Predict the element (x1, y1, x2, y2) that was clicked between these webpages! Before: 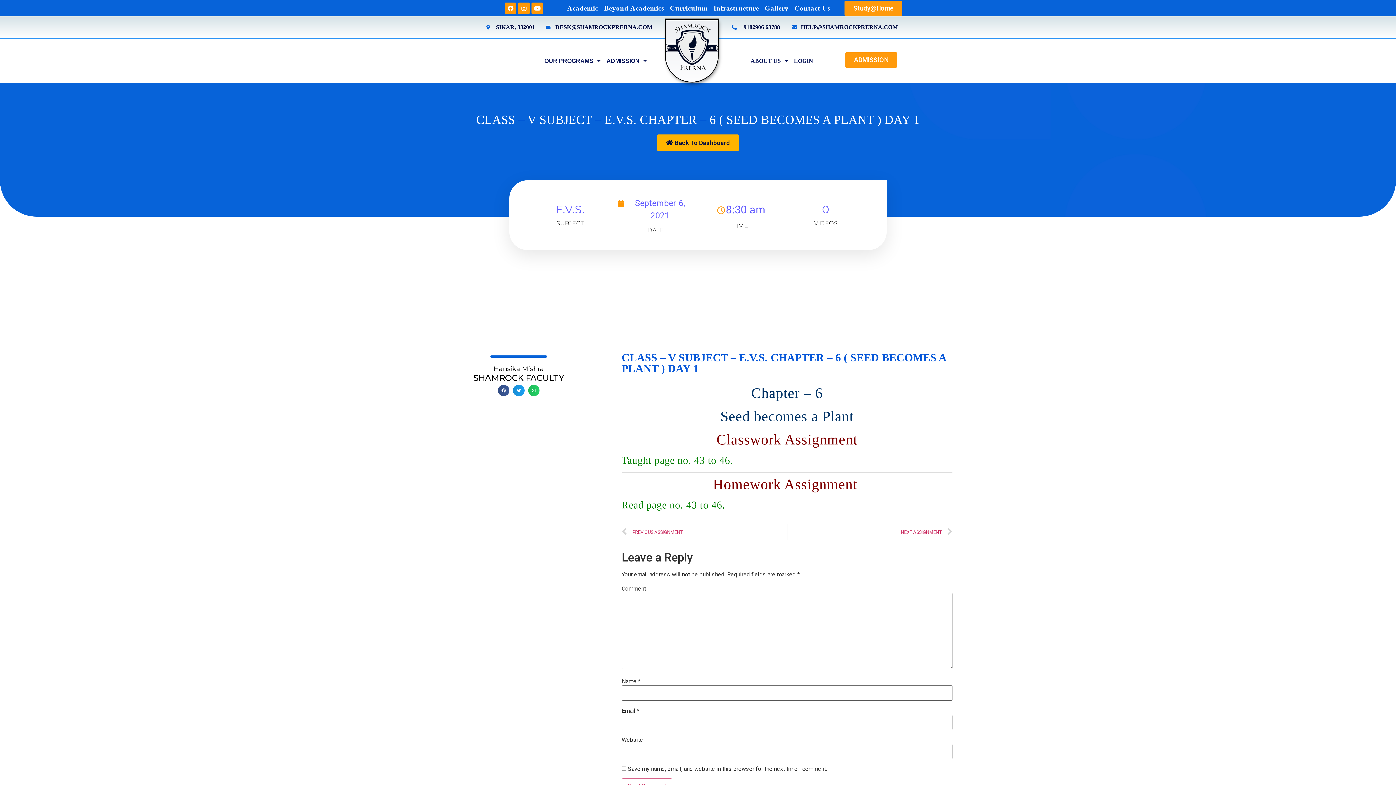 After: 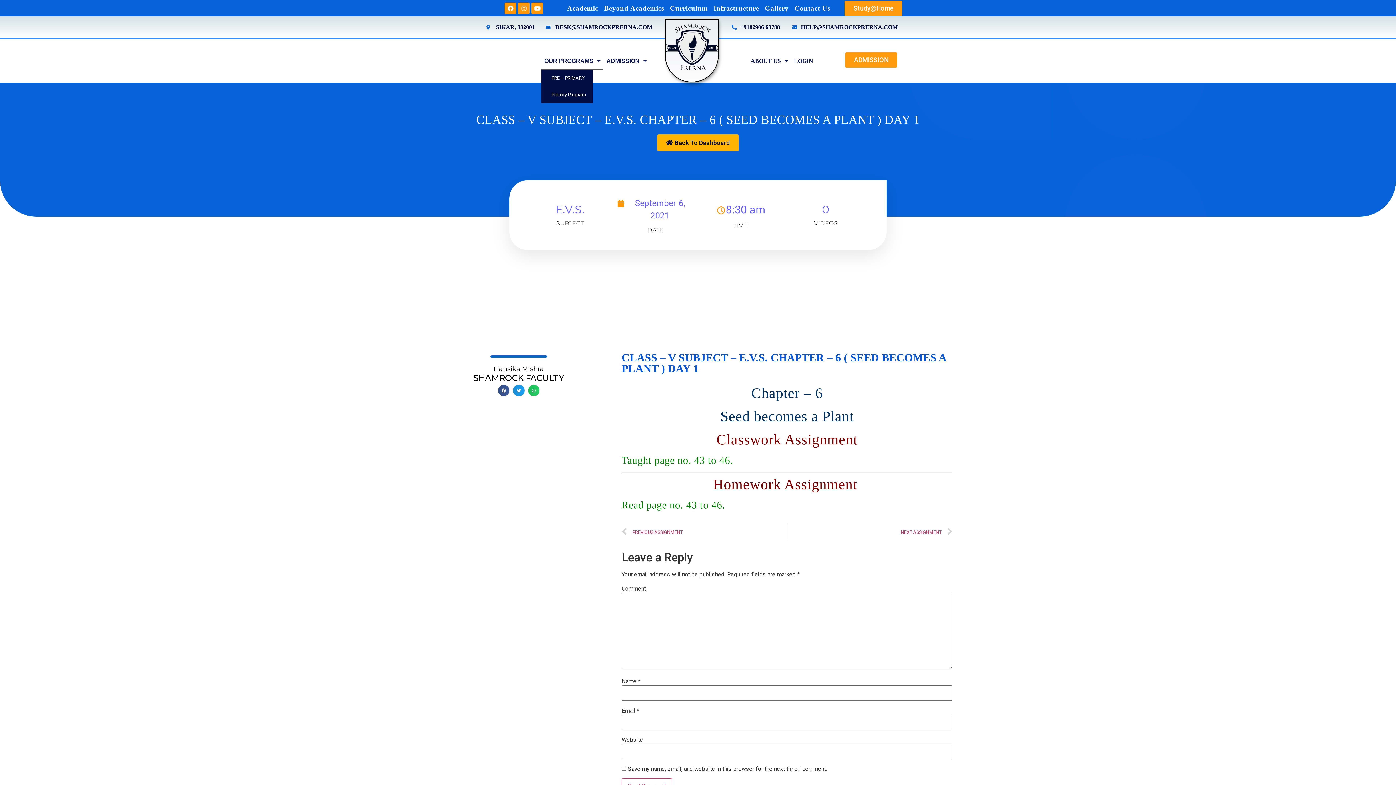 Action: label: OUR PROGRAMS bbox: (541, 52, 603, 69)